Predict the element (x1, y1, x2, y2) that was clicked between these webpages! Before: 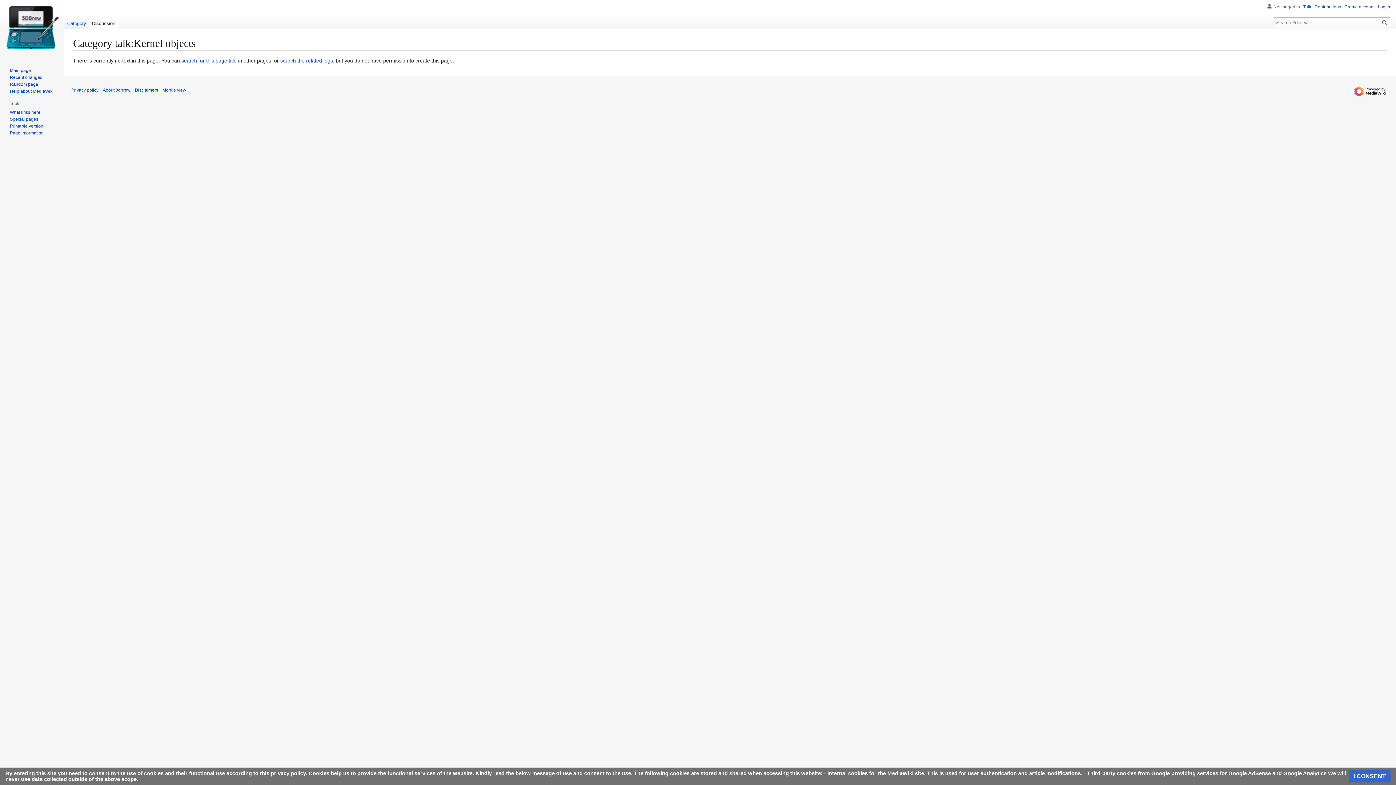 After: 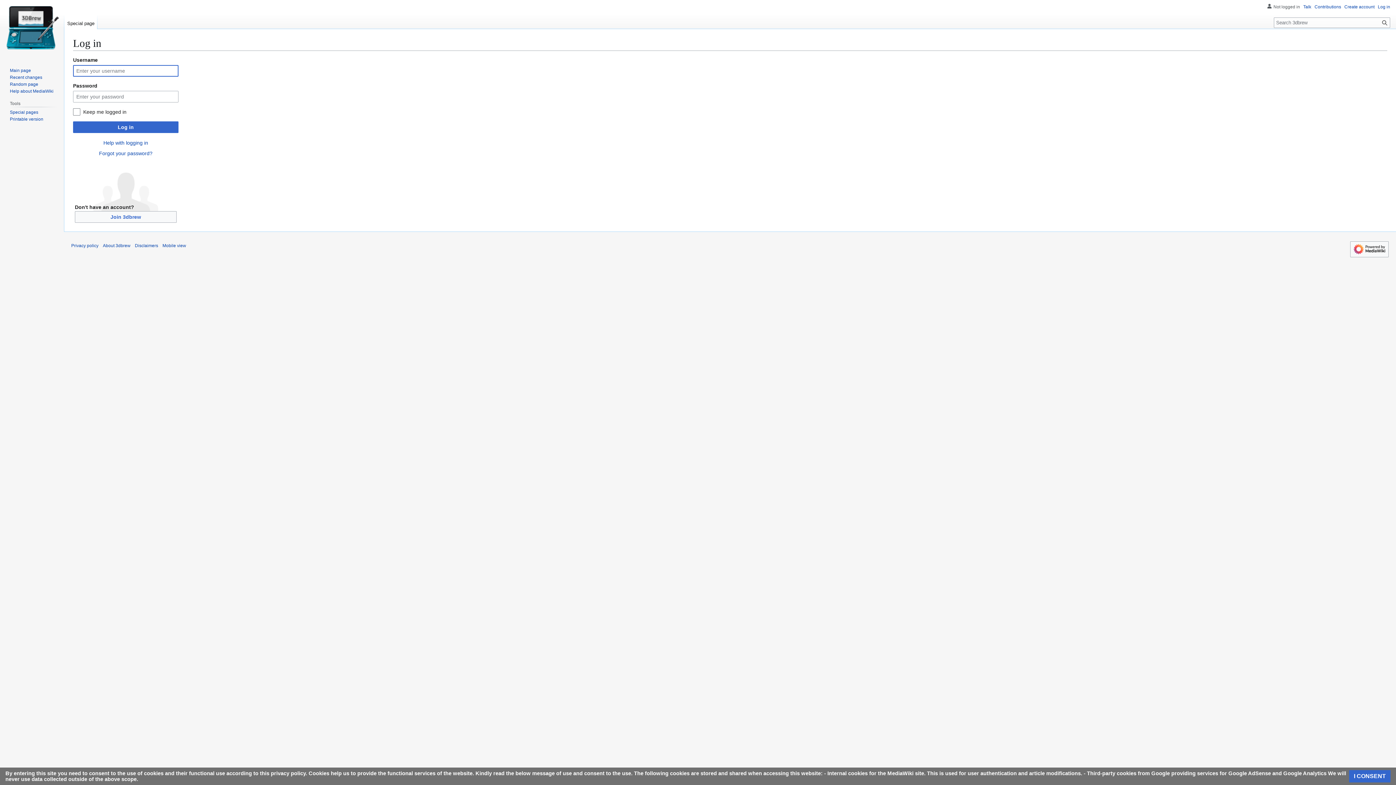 Action: bbox: (1378, 4, 1390, 9) label: Log in